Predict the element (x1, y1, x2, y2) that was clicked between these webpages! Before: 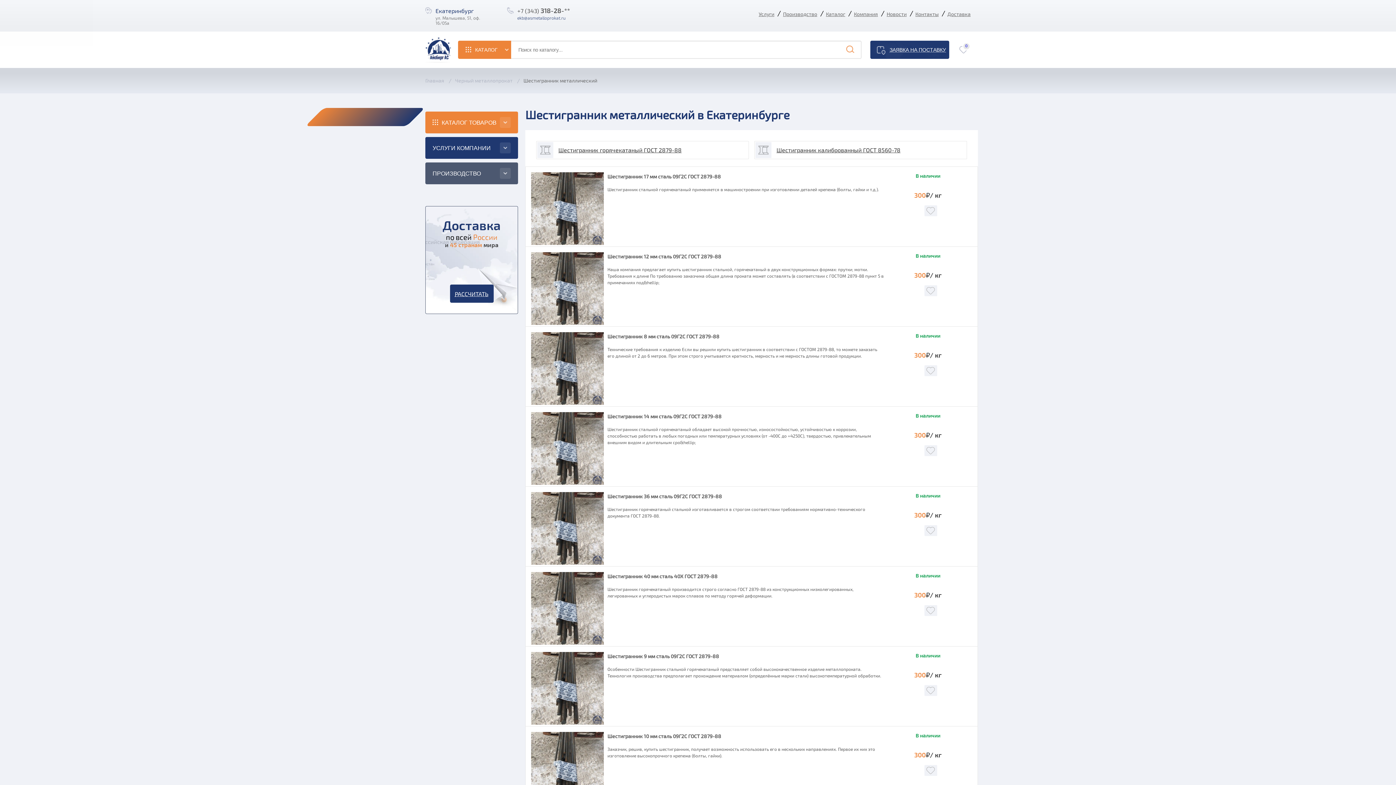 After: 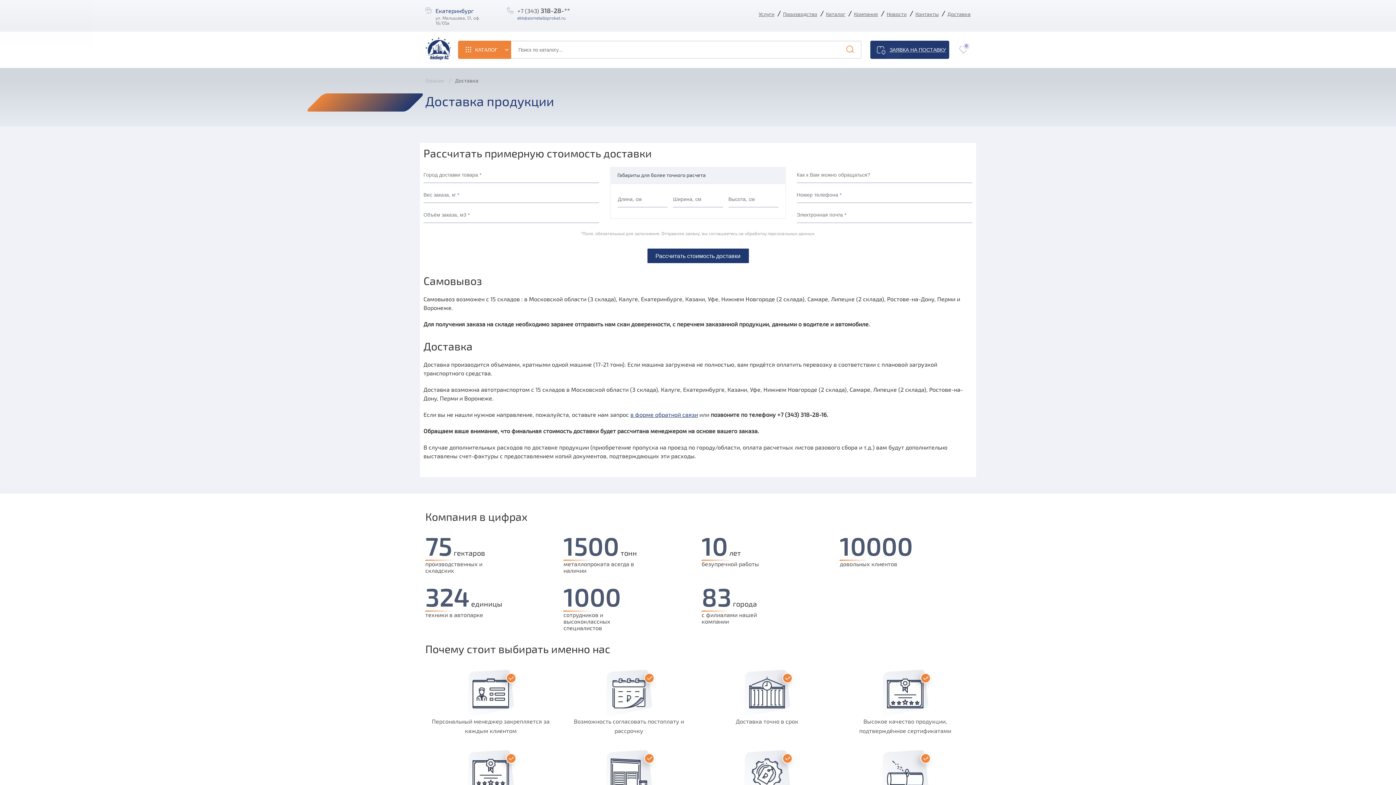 Action: bbox: (450, 284, 493, 302) label: РАССЧИТАТЬ